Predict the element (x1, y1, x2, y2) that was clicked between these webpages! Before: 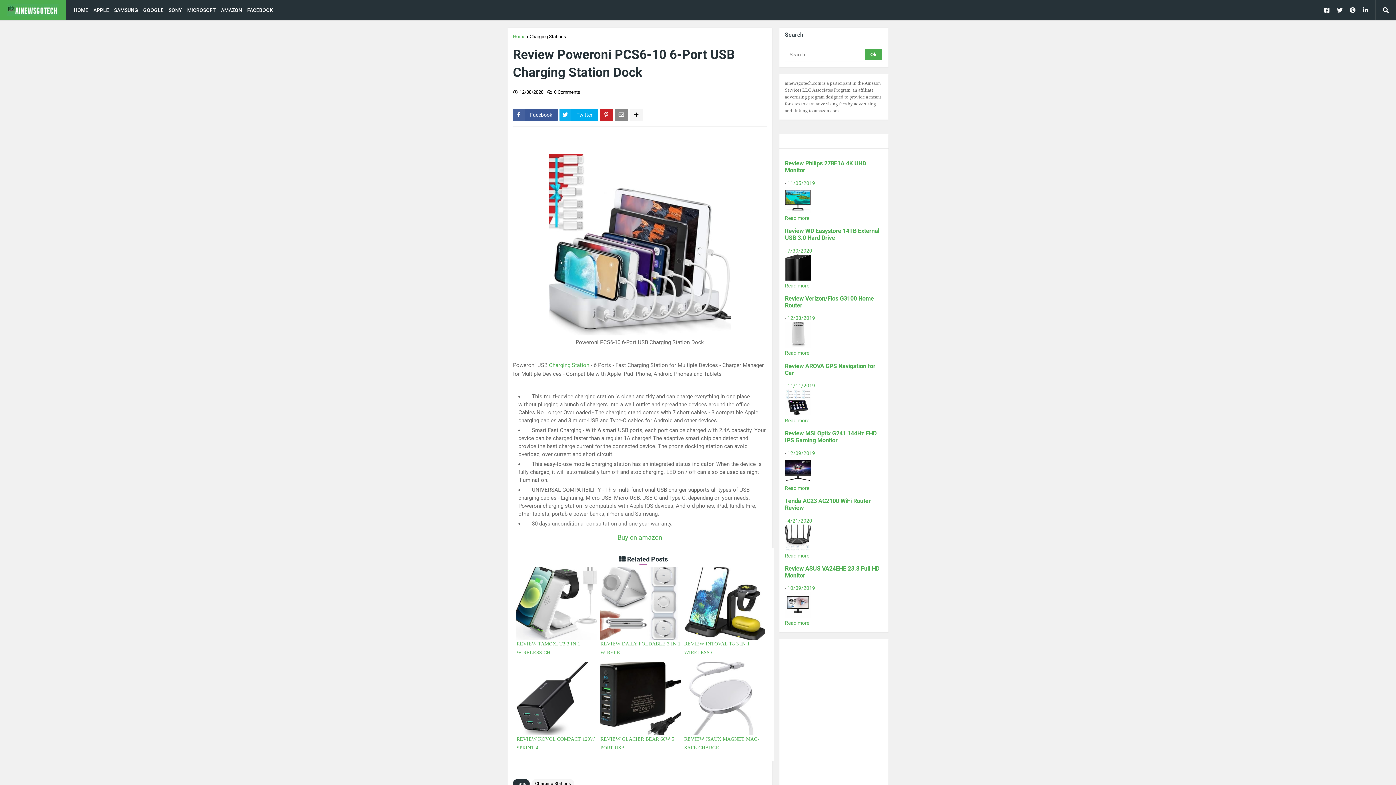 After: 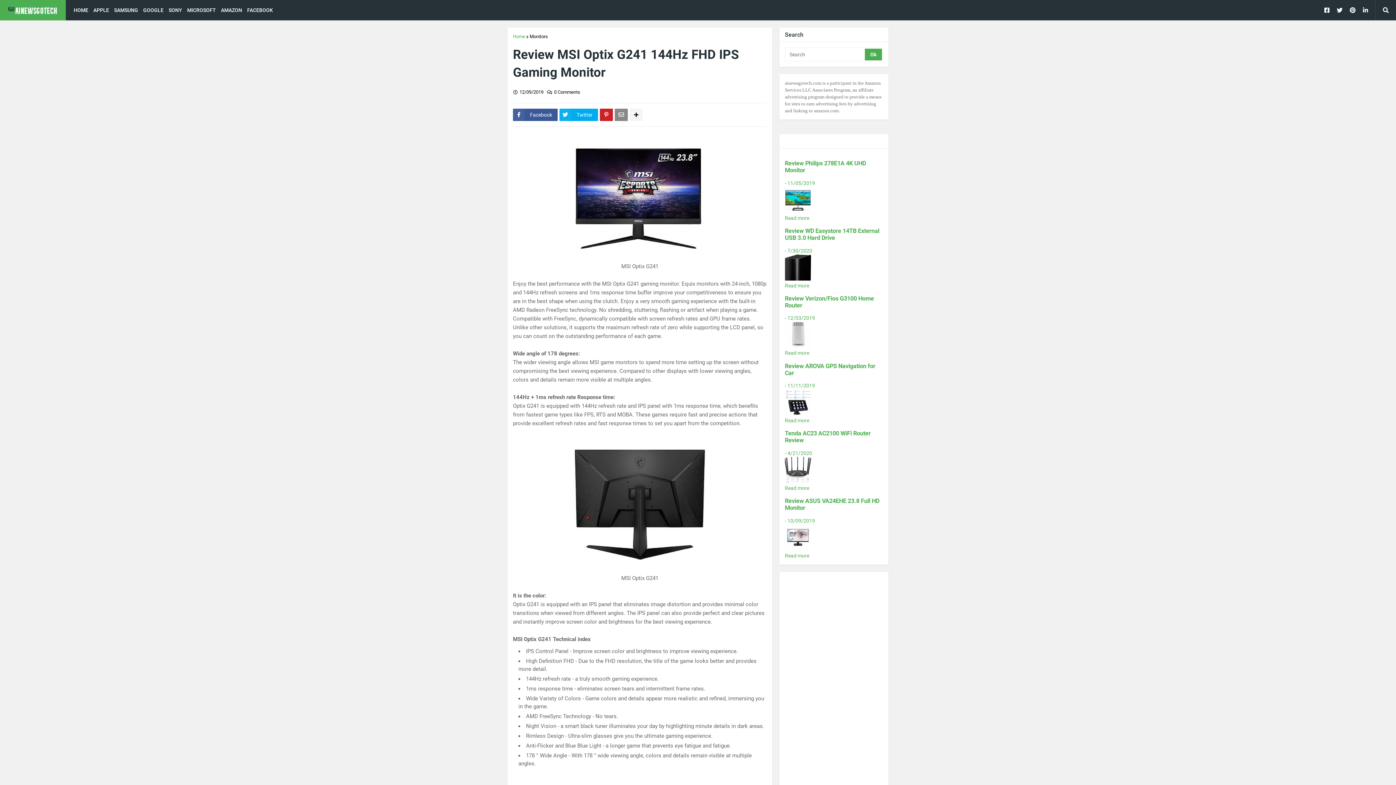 Action: bbox: (785, 478, 811, 484)